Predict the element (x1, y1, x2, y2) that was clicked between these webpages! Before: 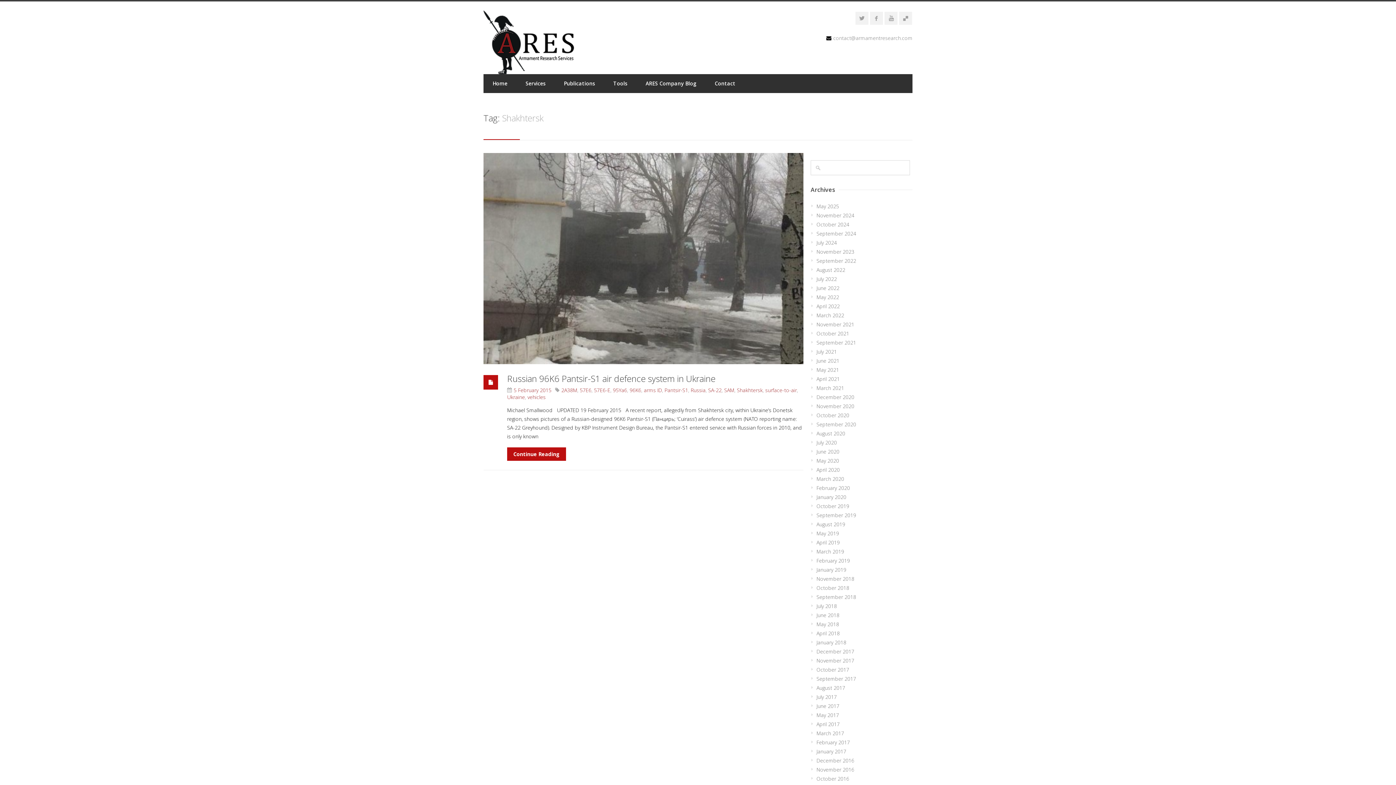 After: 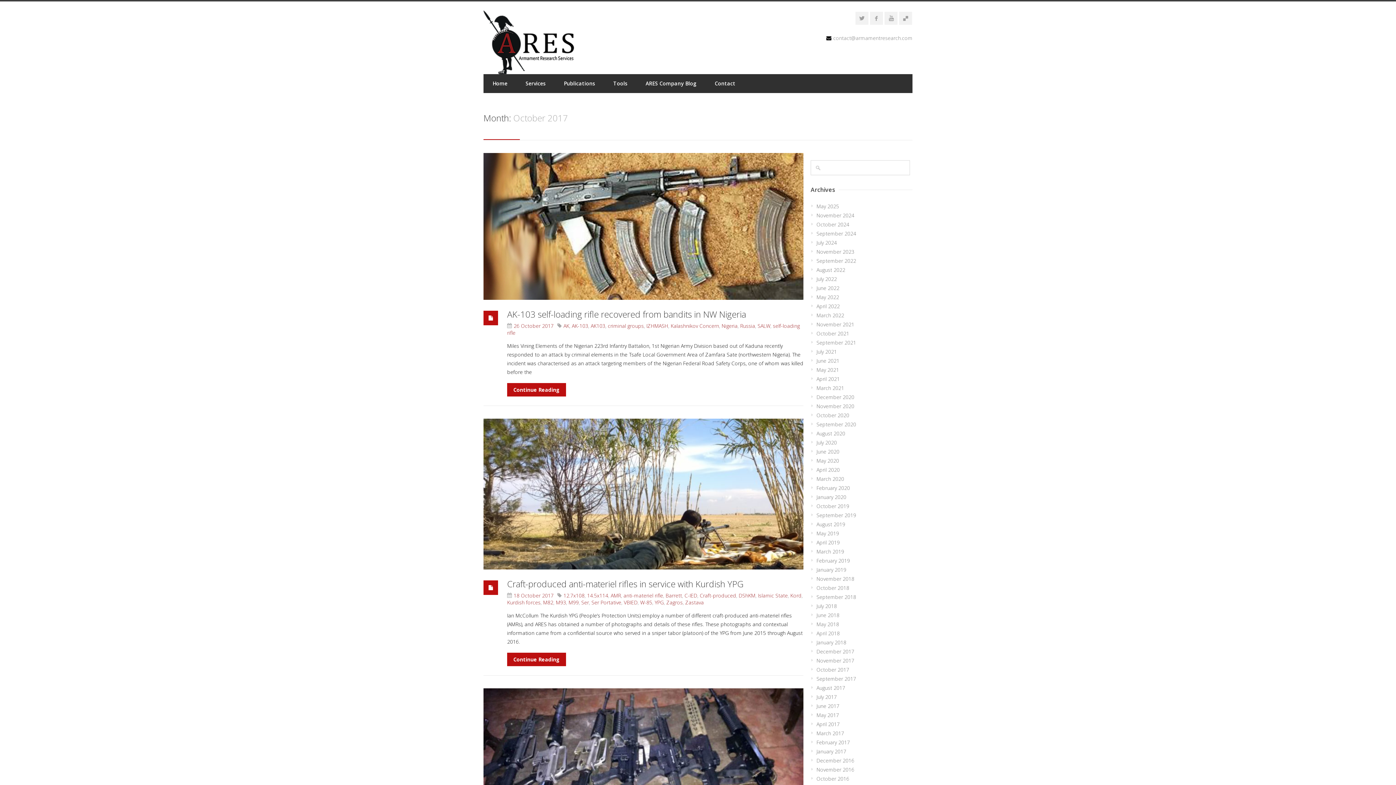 Action: bbox: (816, 666, 849, 673) label: October 2017